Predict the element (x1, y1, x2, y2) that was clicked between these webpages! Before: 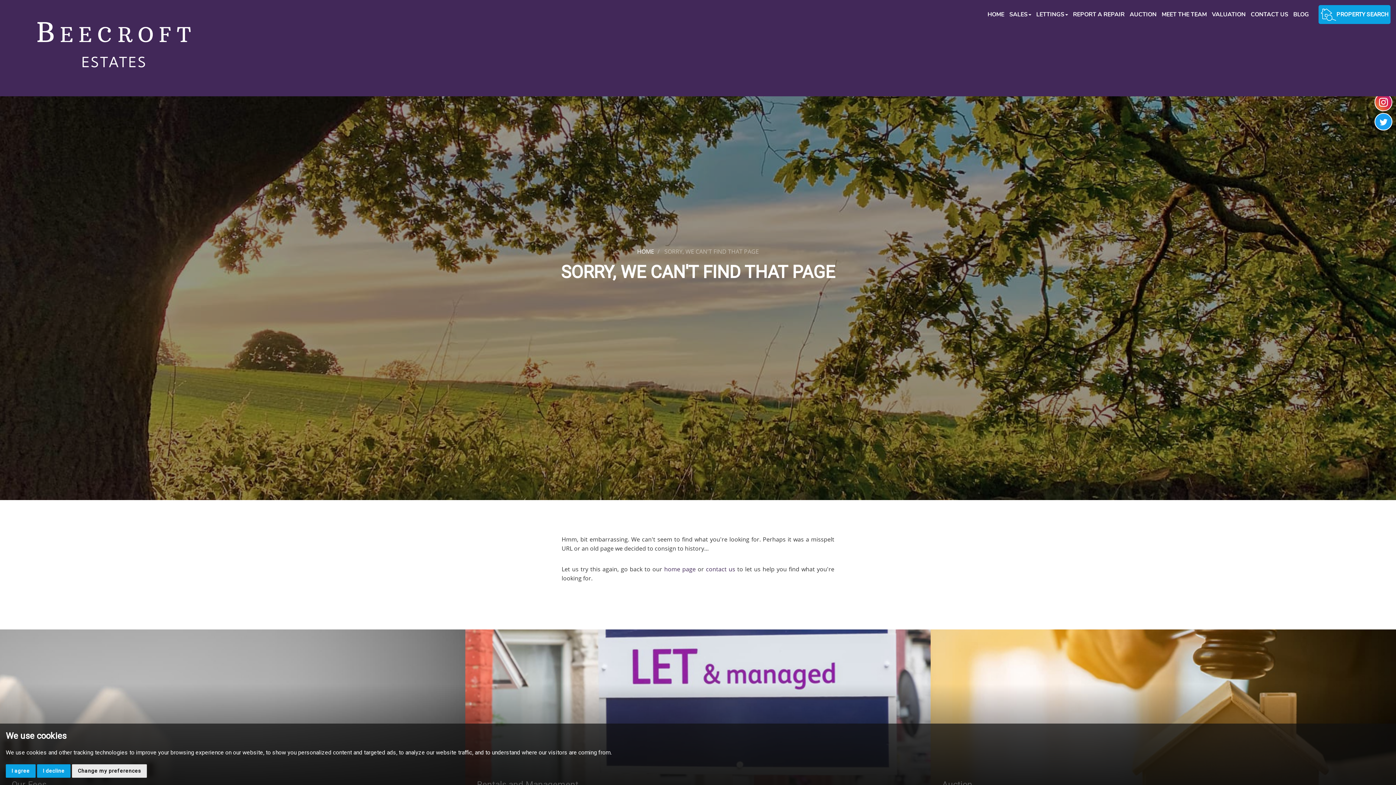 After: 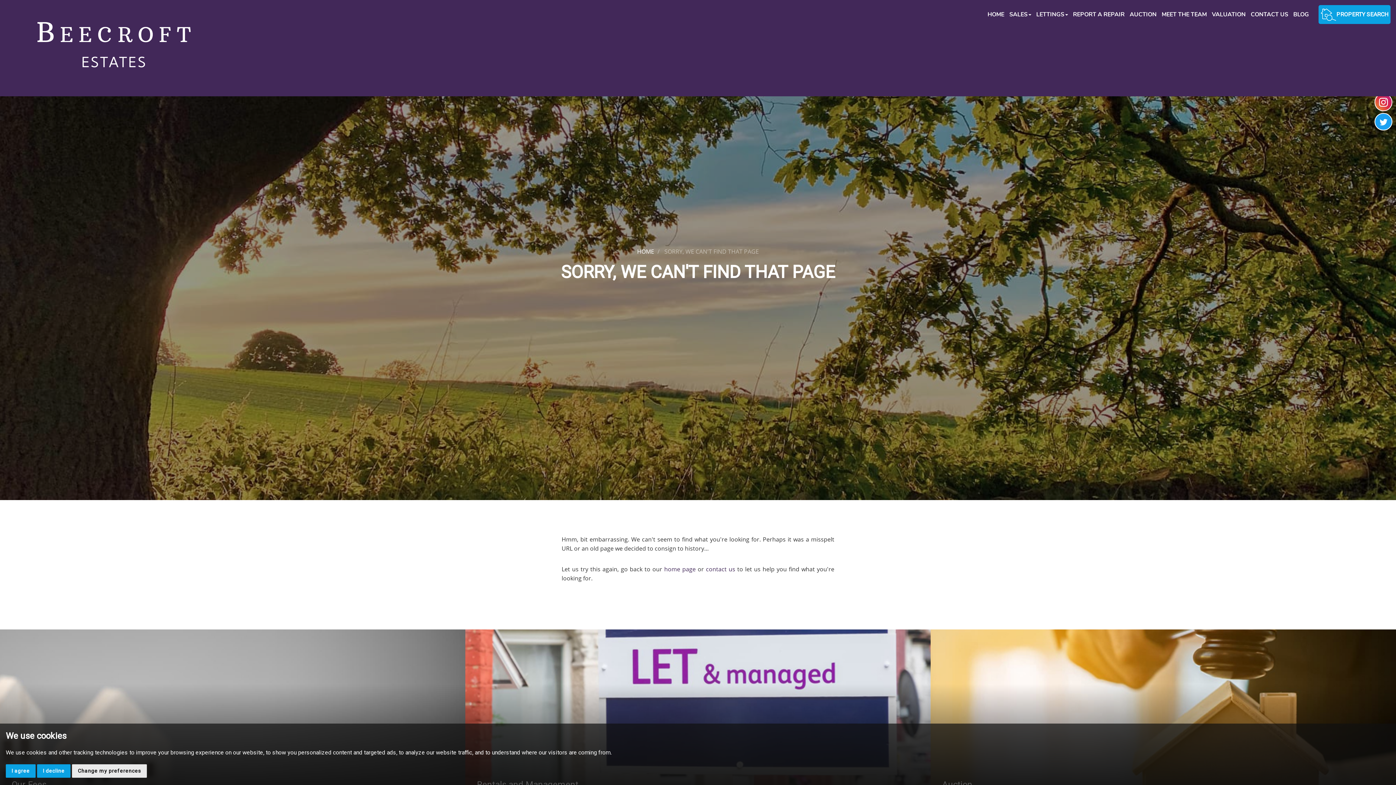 Action: bbox: (1375, 93, 1392, 111)